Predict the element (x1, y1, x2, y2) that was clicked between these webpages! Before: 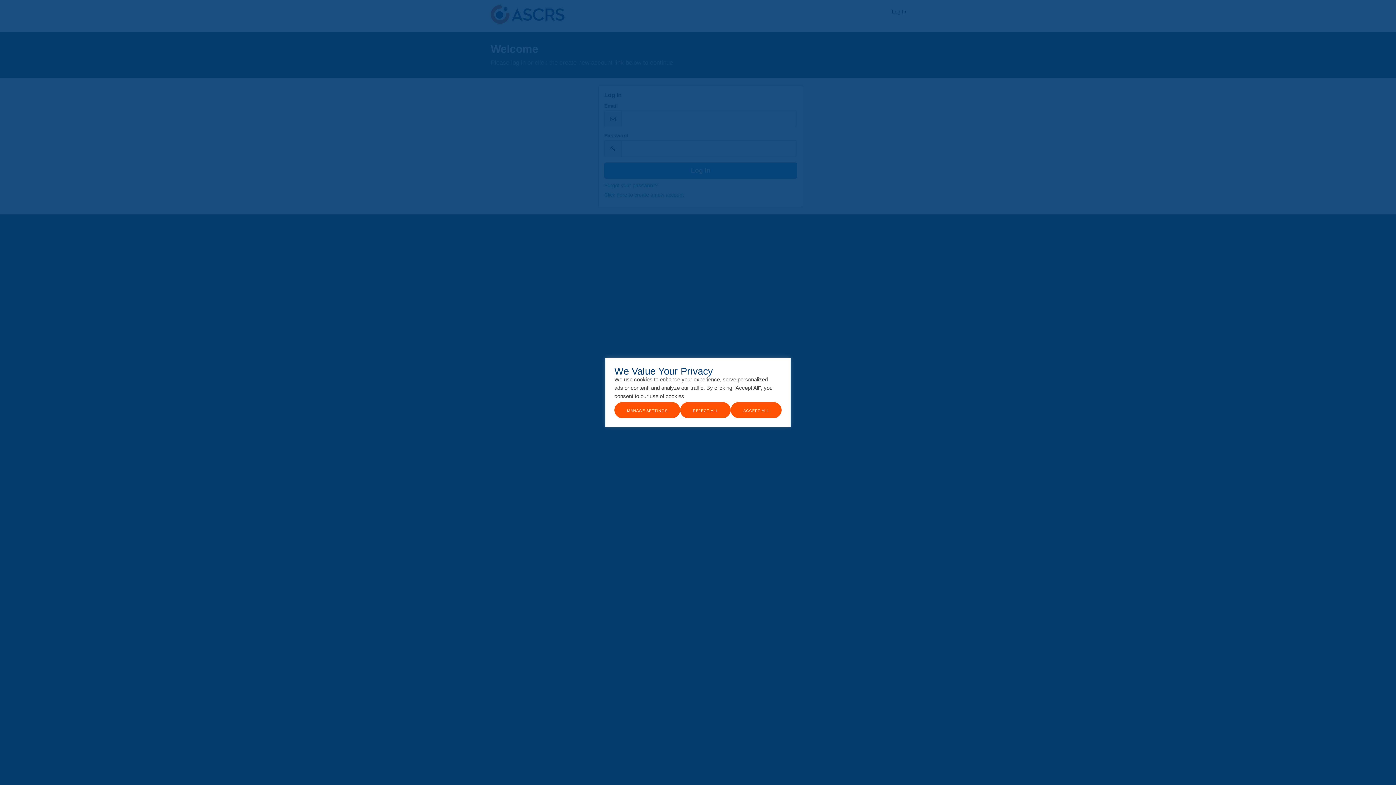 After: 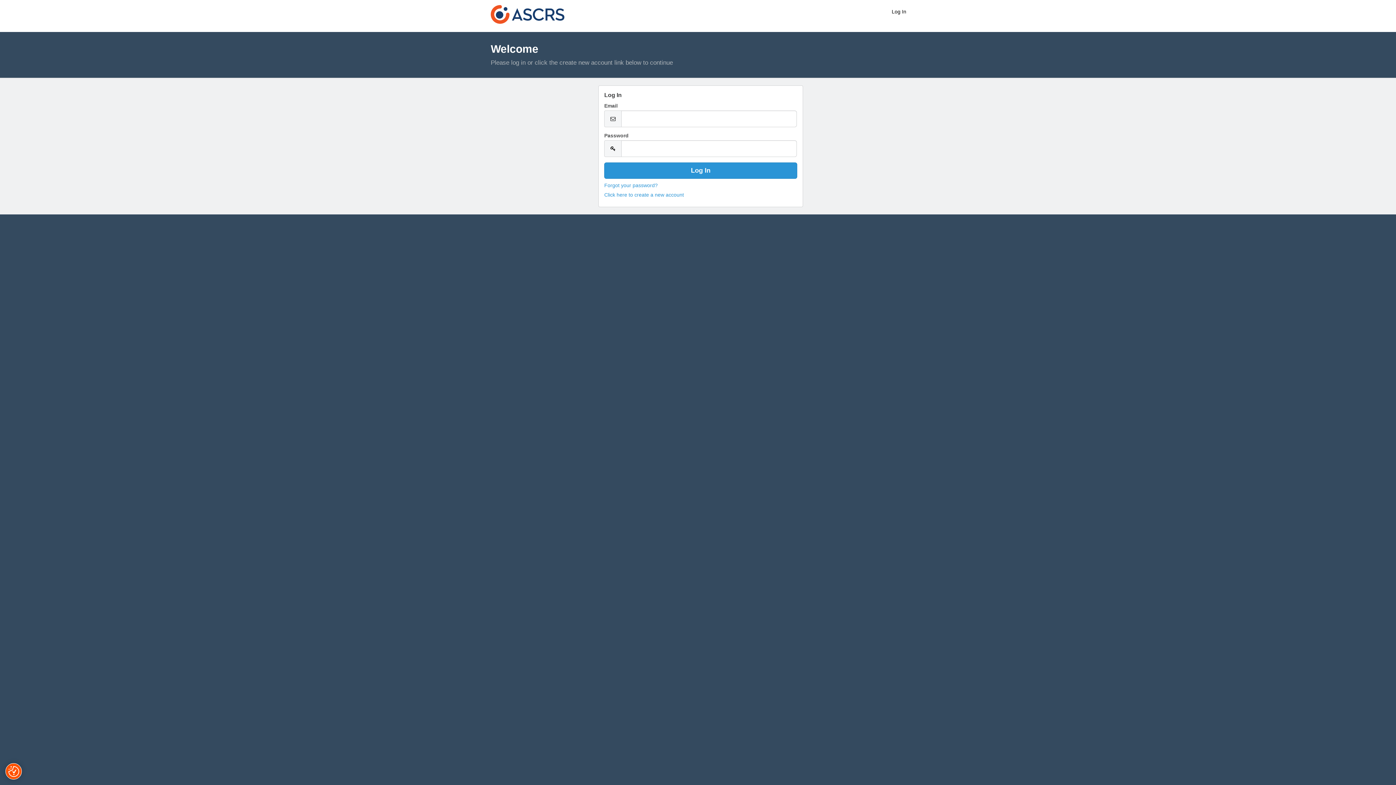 Action: label: Reject All bbox: (680, 402, 730, 418)